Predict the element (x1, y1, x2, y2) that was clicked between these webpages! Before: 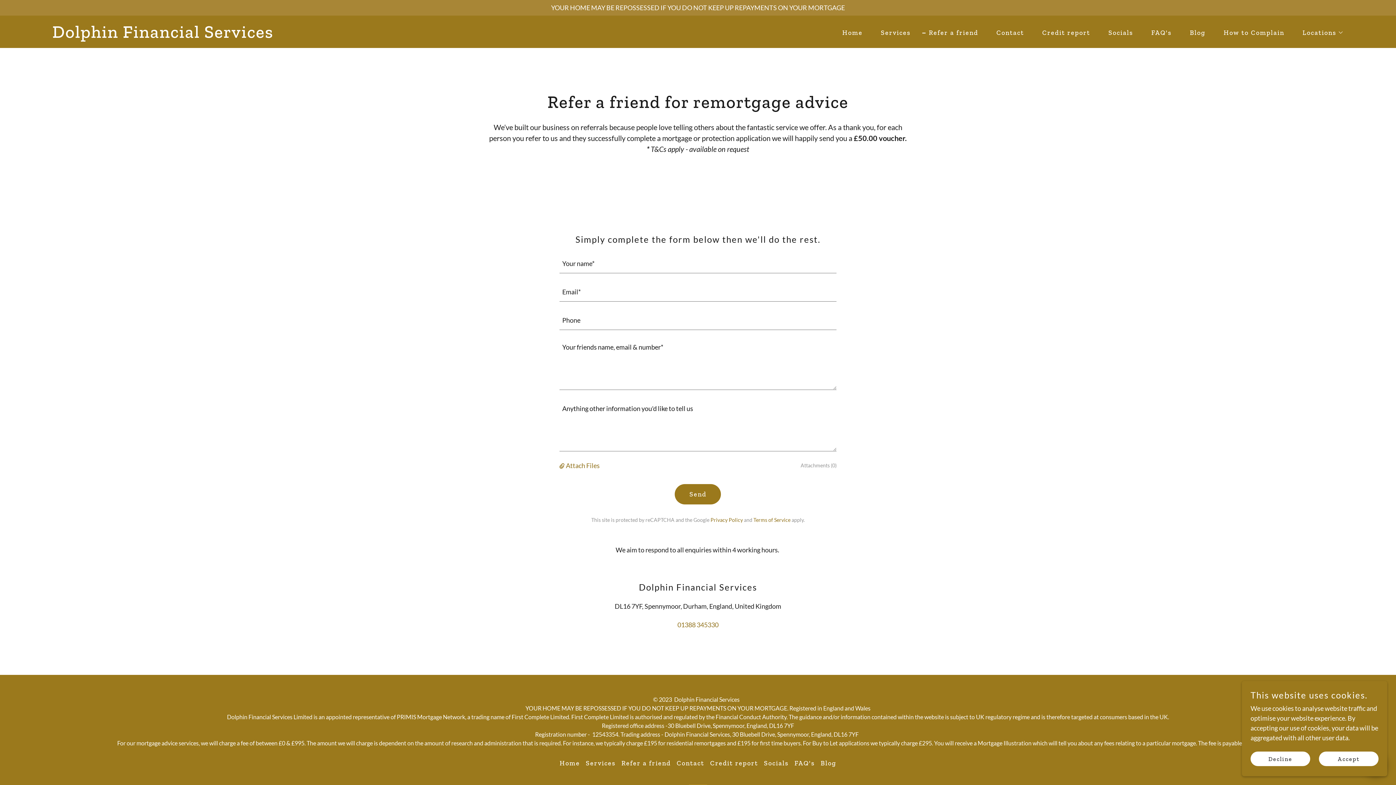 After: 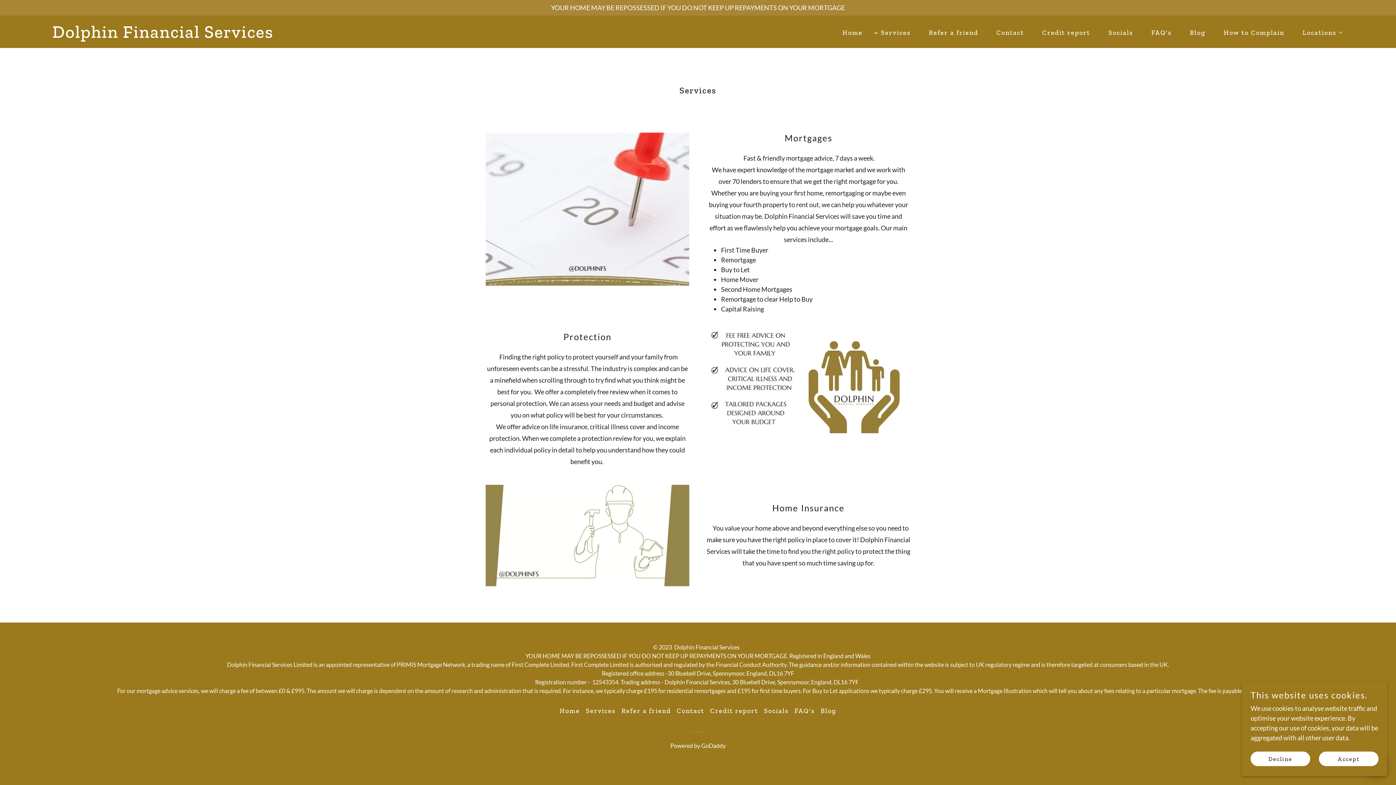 Action: label: Services bbox: (872, 26, 913, 39)